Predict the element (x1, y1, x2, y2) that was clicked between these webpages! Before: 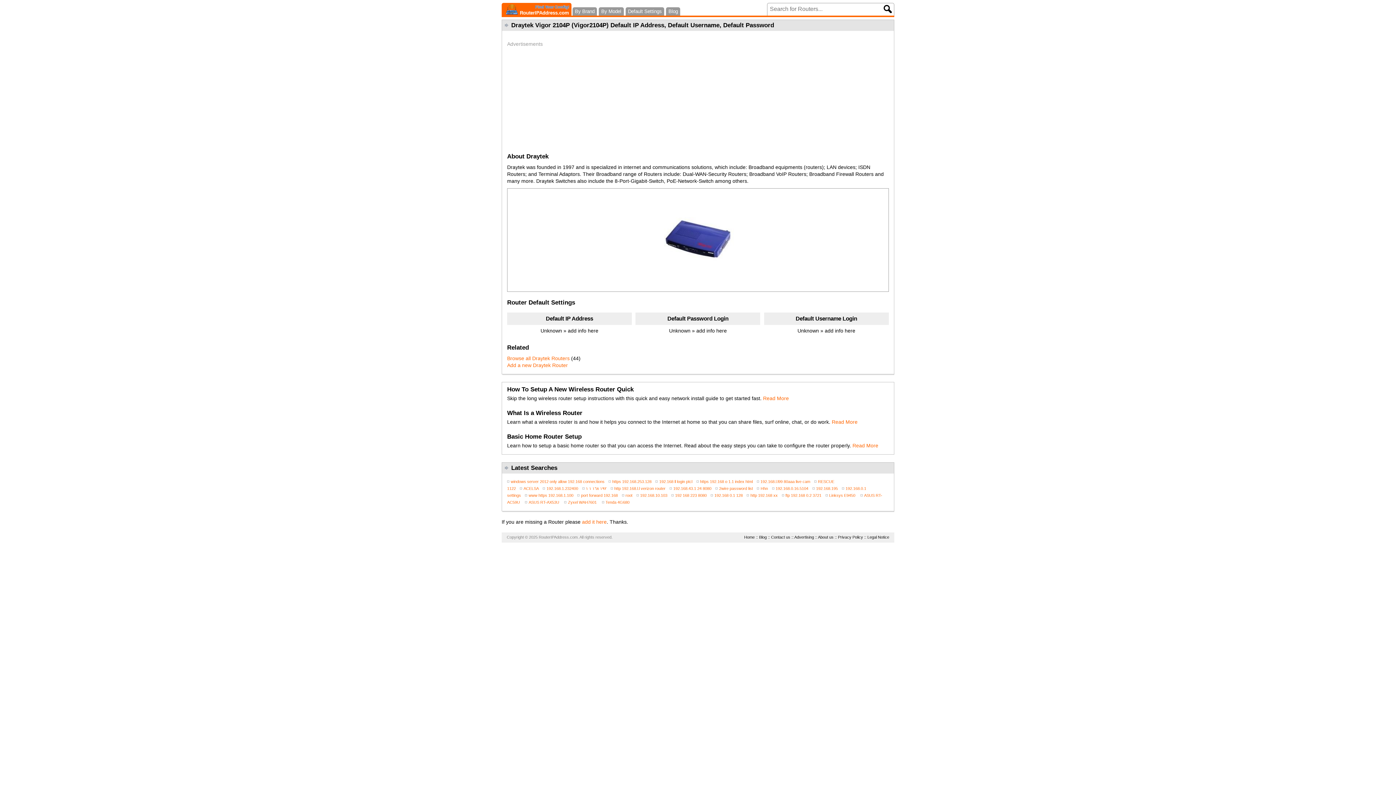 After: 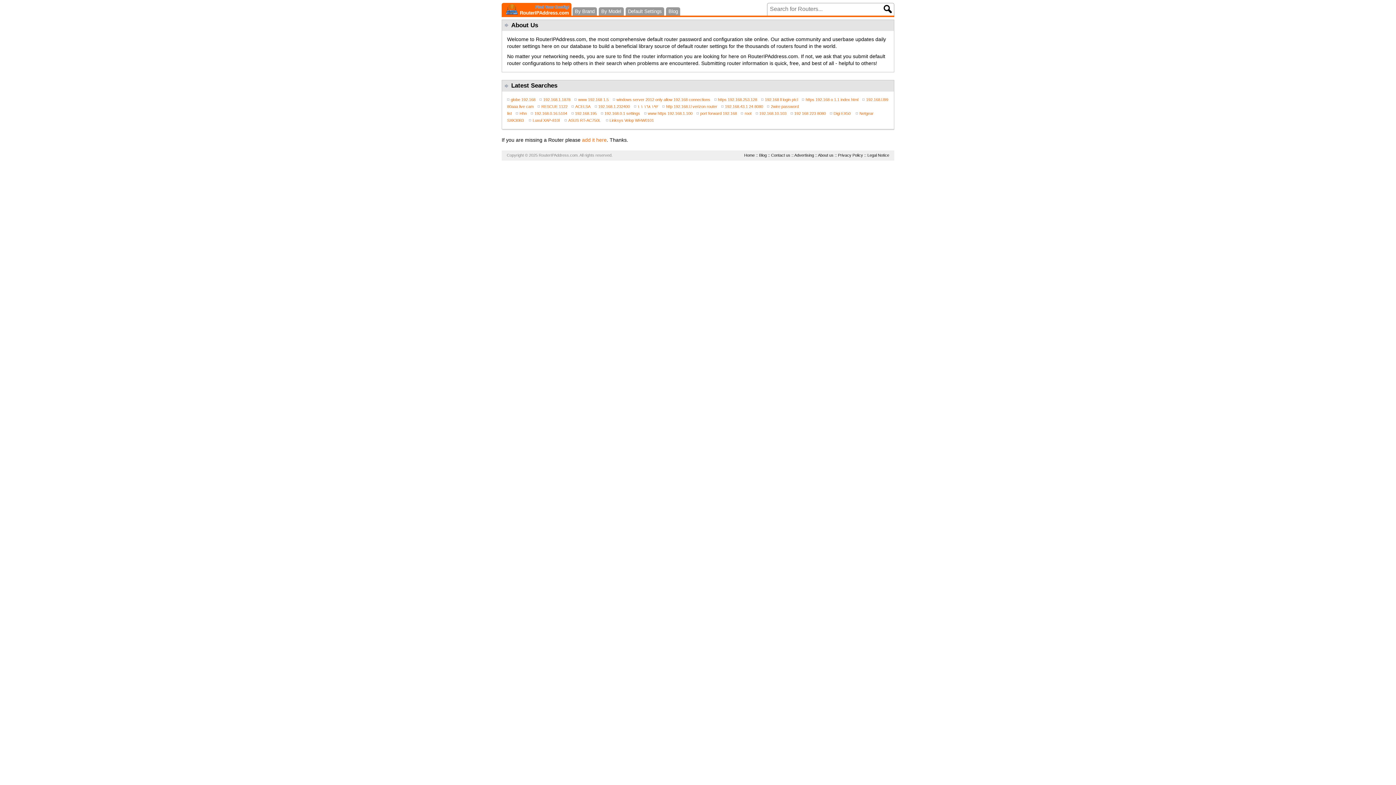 Action: bbox: (818, 535, 833, 539) label: About us